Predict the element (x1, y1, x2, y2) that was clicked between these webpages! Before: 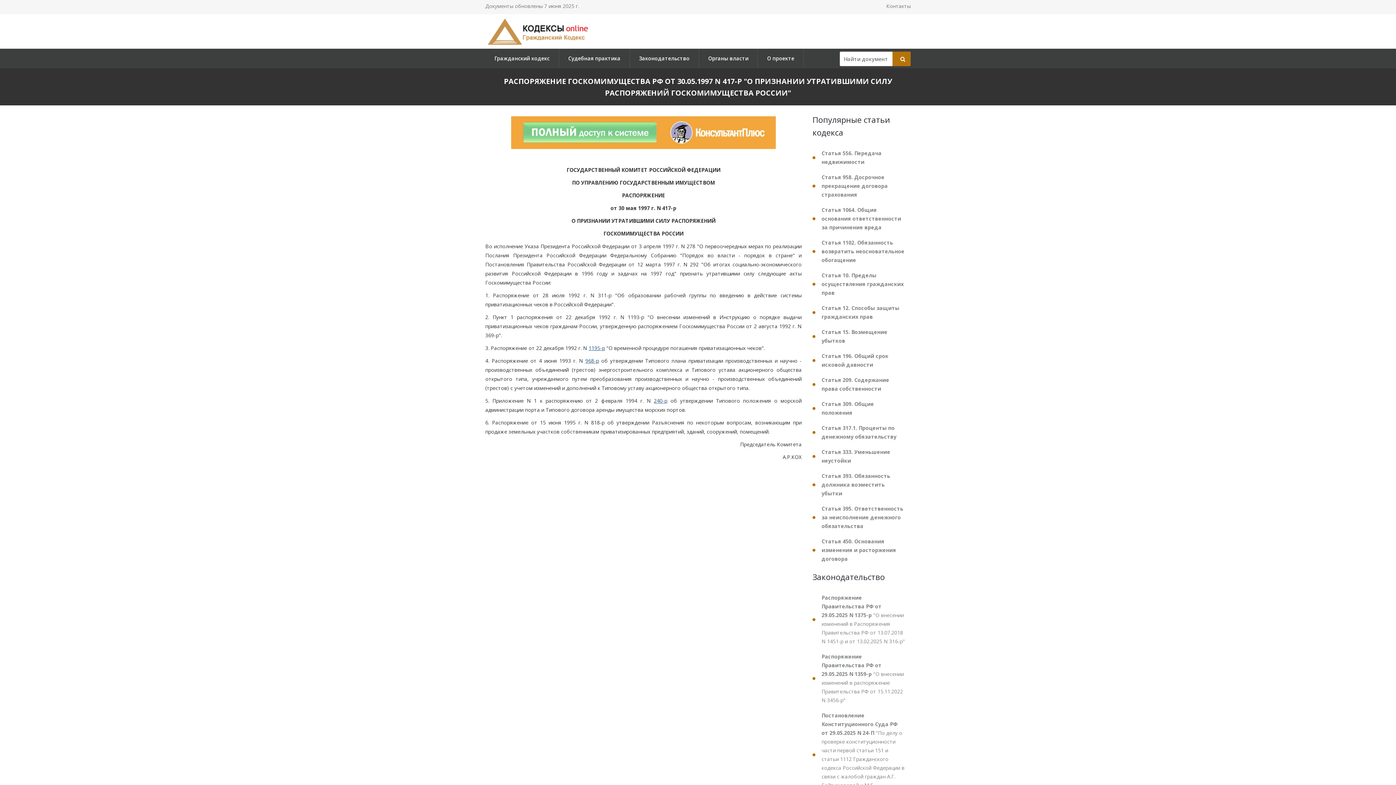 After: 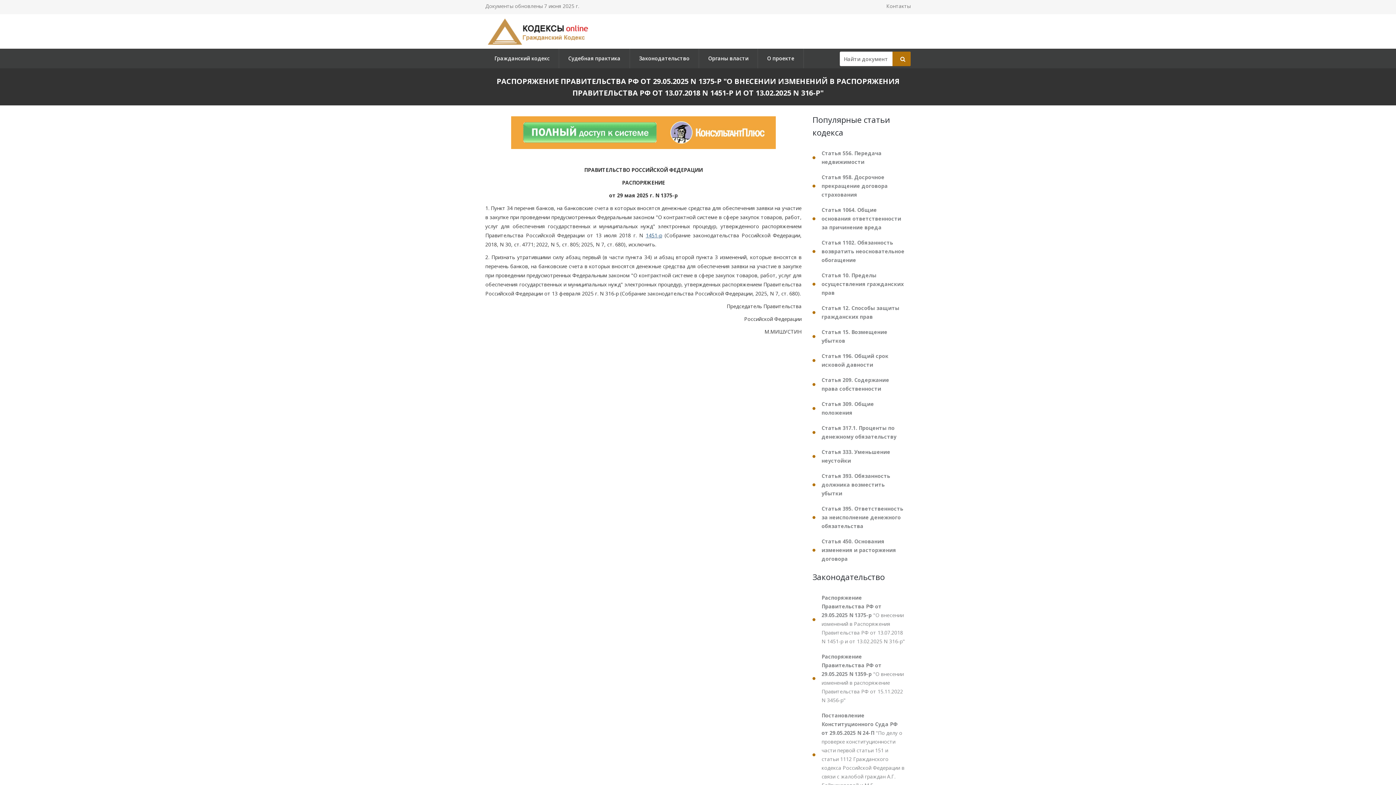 Action: label: Распоряжение Правительства РФ от 29.05.2025 N 1375-р "О внесении изменений в Распоряжения Правительства РФ от 13.07.2018 N 1451-р и от 13.02.2025 N 316-р" bbox: (812, 590, 910, 649)